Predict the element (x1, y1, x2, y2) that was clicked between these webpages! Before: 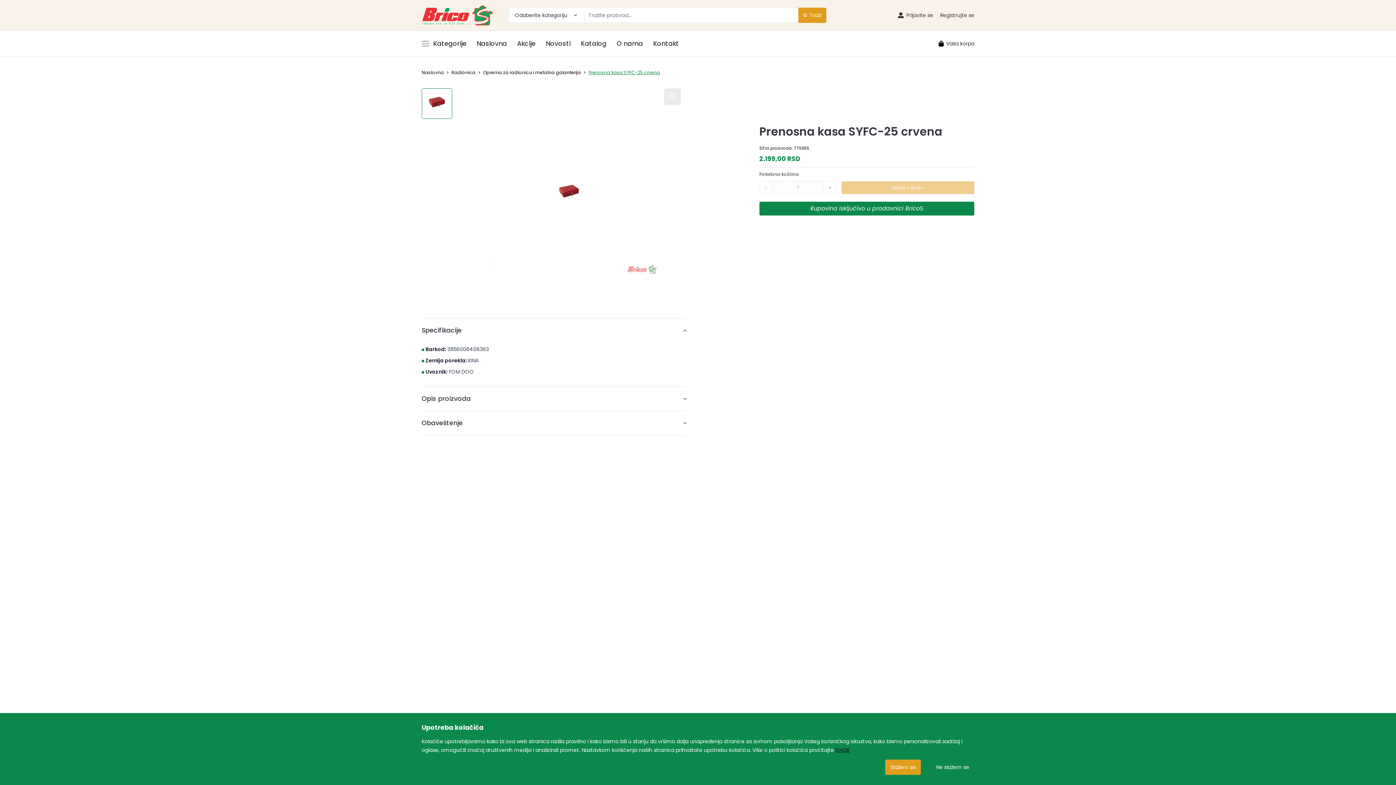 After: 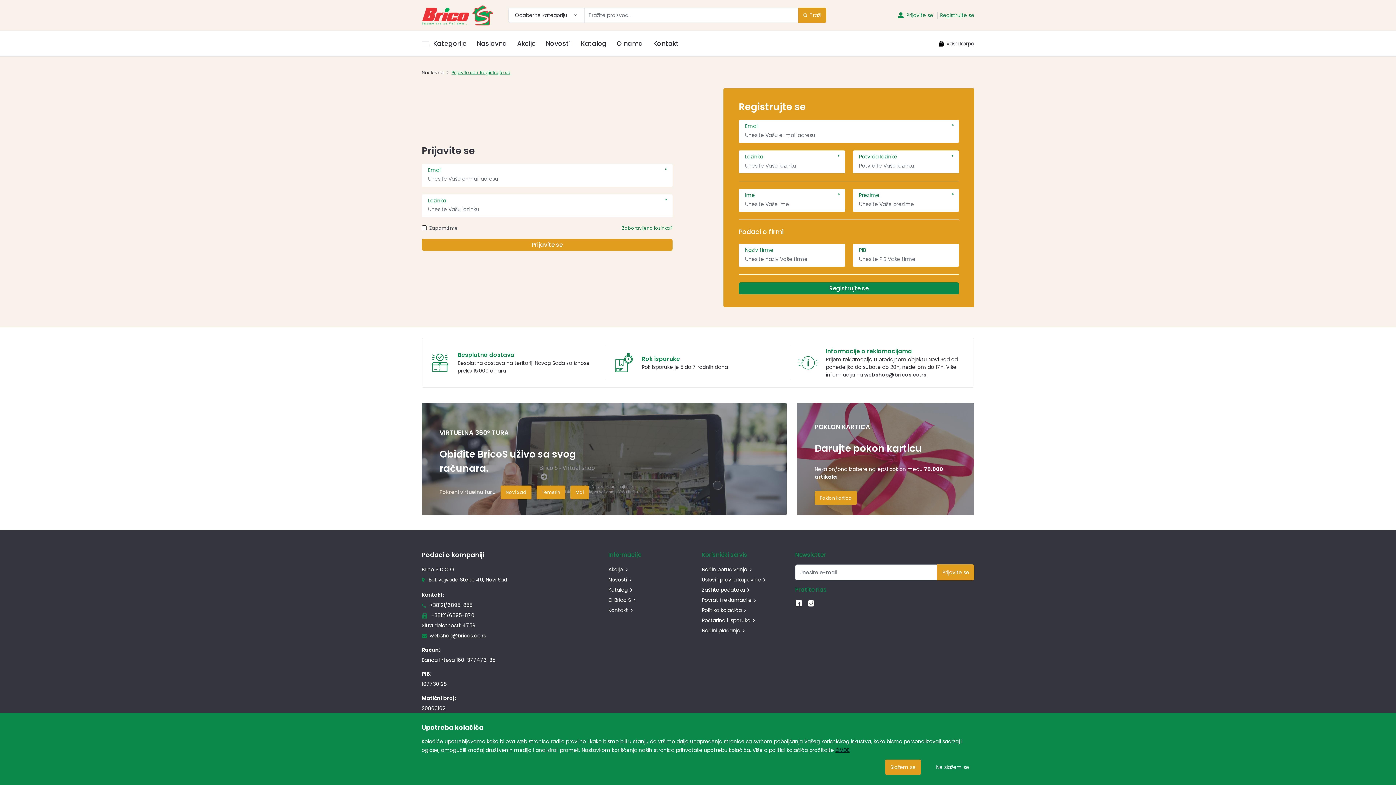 Action: label: Prijavite se Registrujte se bbox: (898, 0, 974, 30)